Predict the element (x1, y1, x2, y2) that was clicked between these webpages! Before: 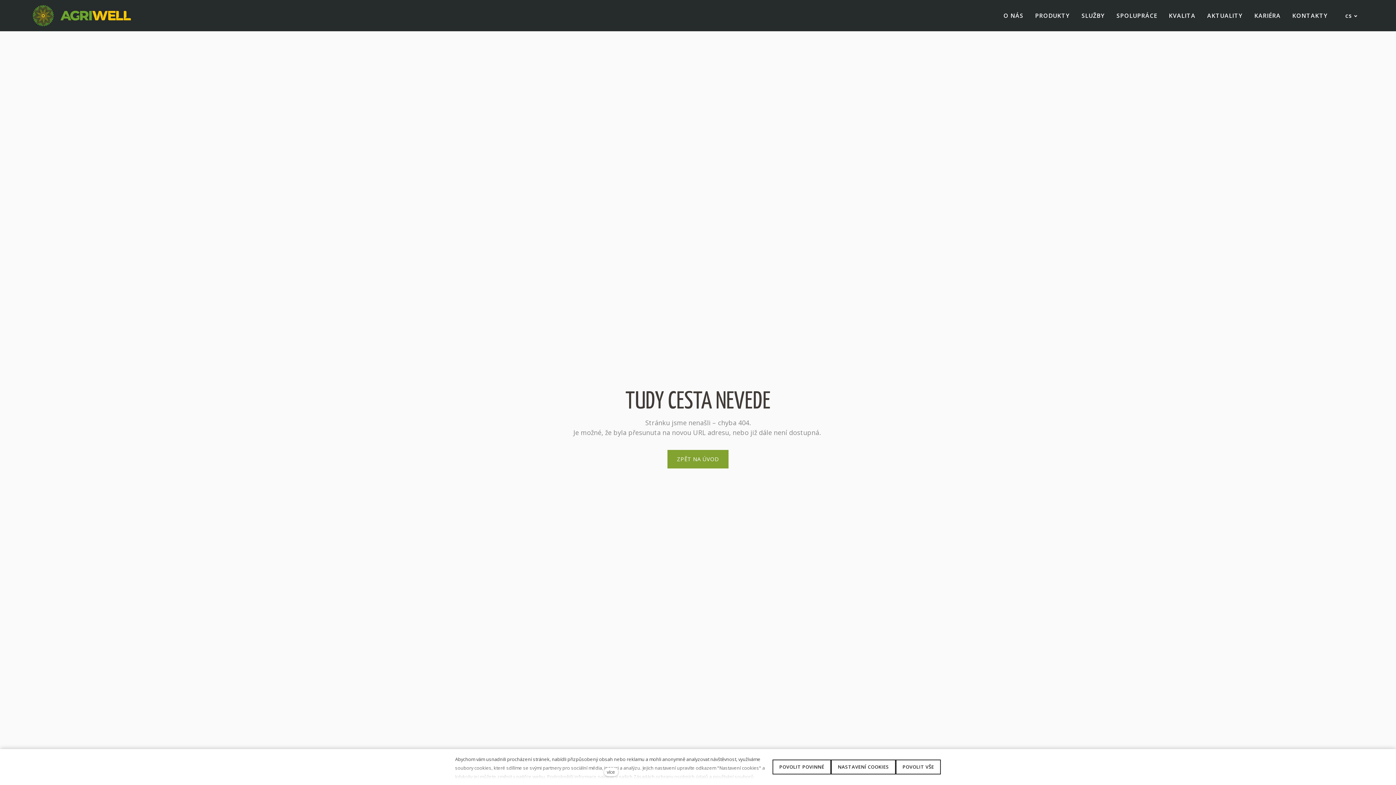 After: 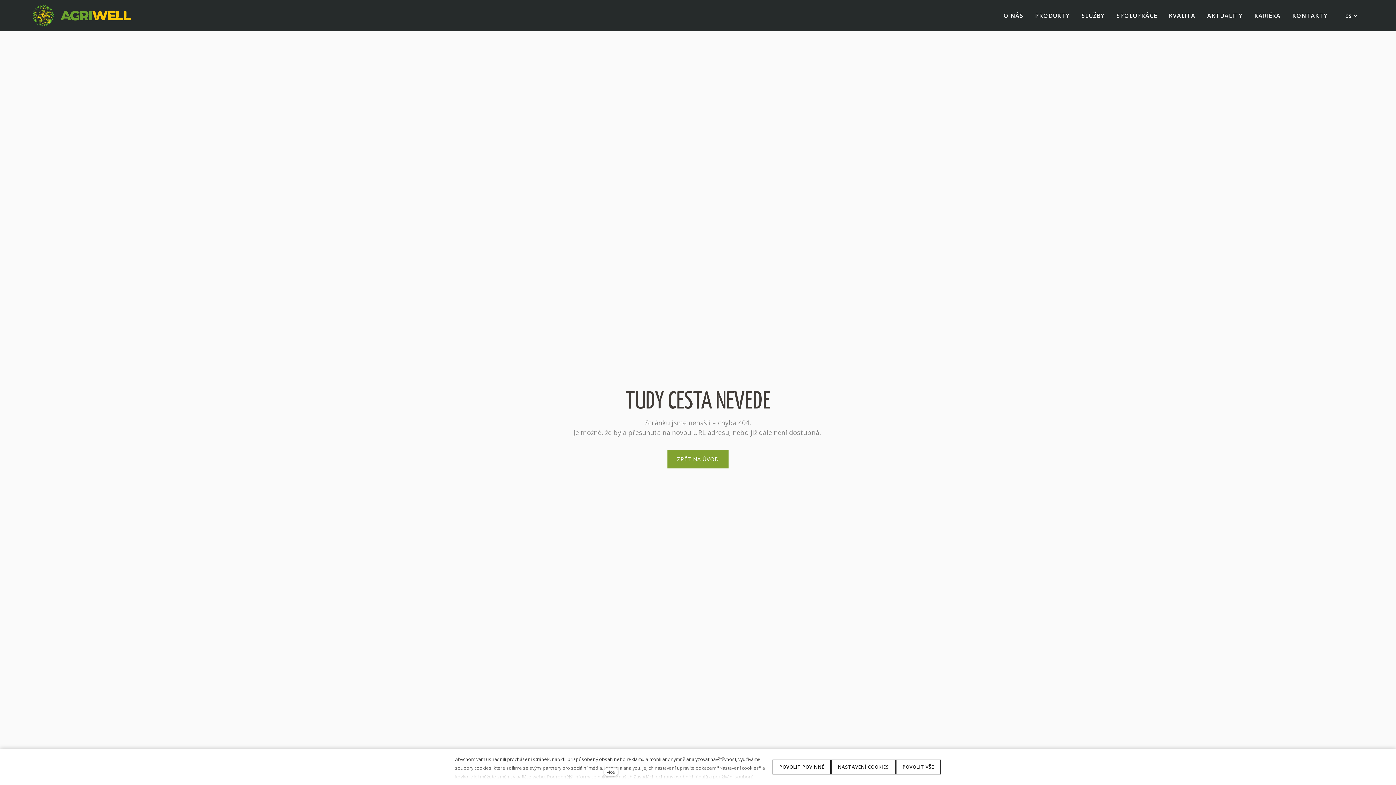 Action: bbox: (32, 5, 131, 26)